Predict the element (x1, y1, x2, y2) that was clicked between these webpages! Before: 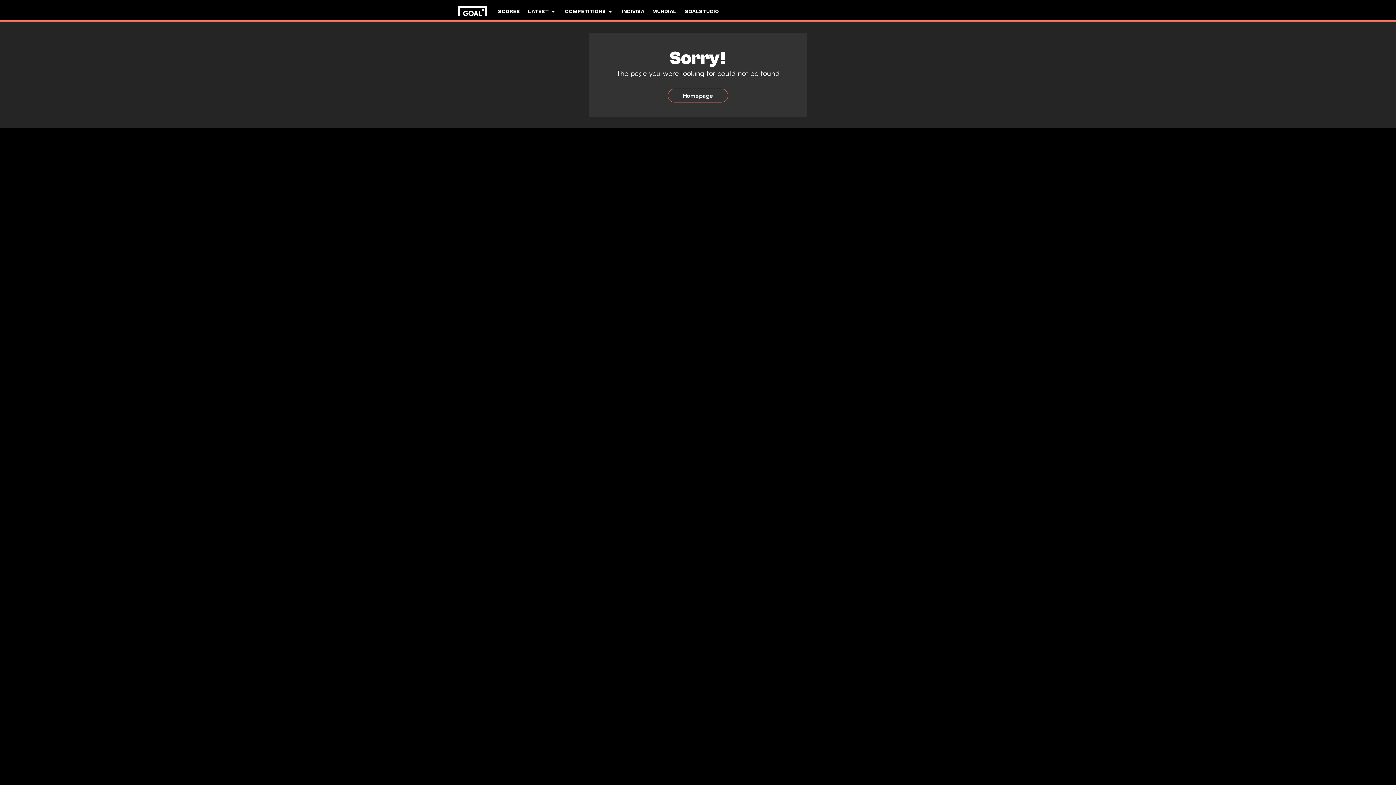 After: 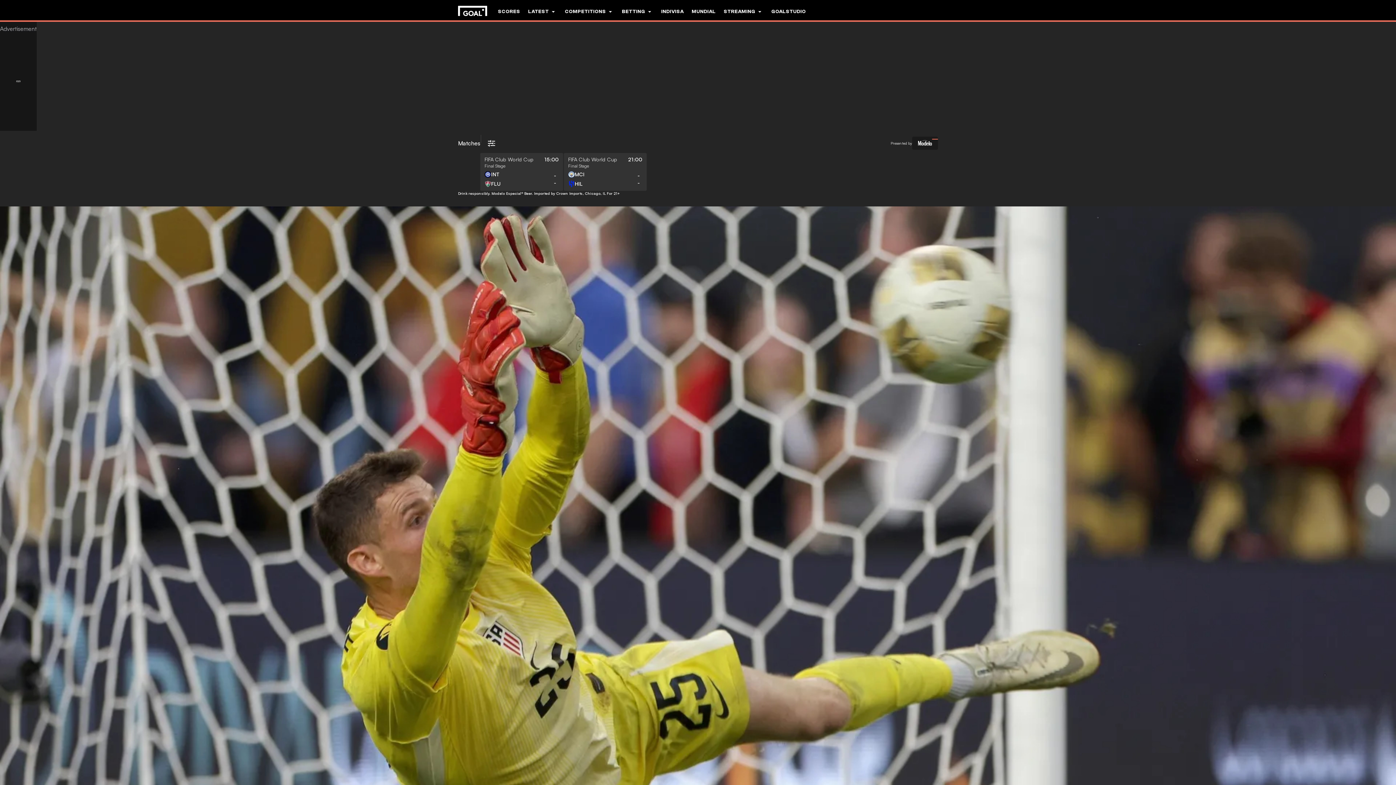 Action: bbox: (668, 88, 728, 102) label: Homepage